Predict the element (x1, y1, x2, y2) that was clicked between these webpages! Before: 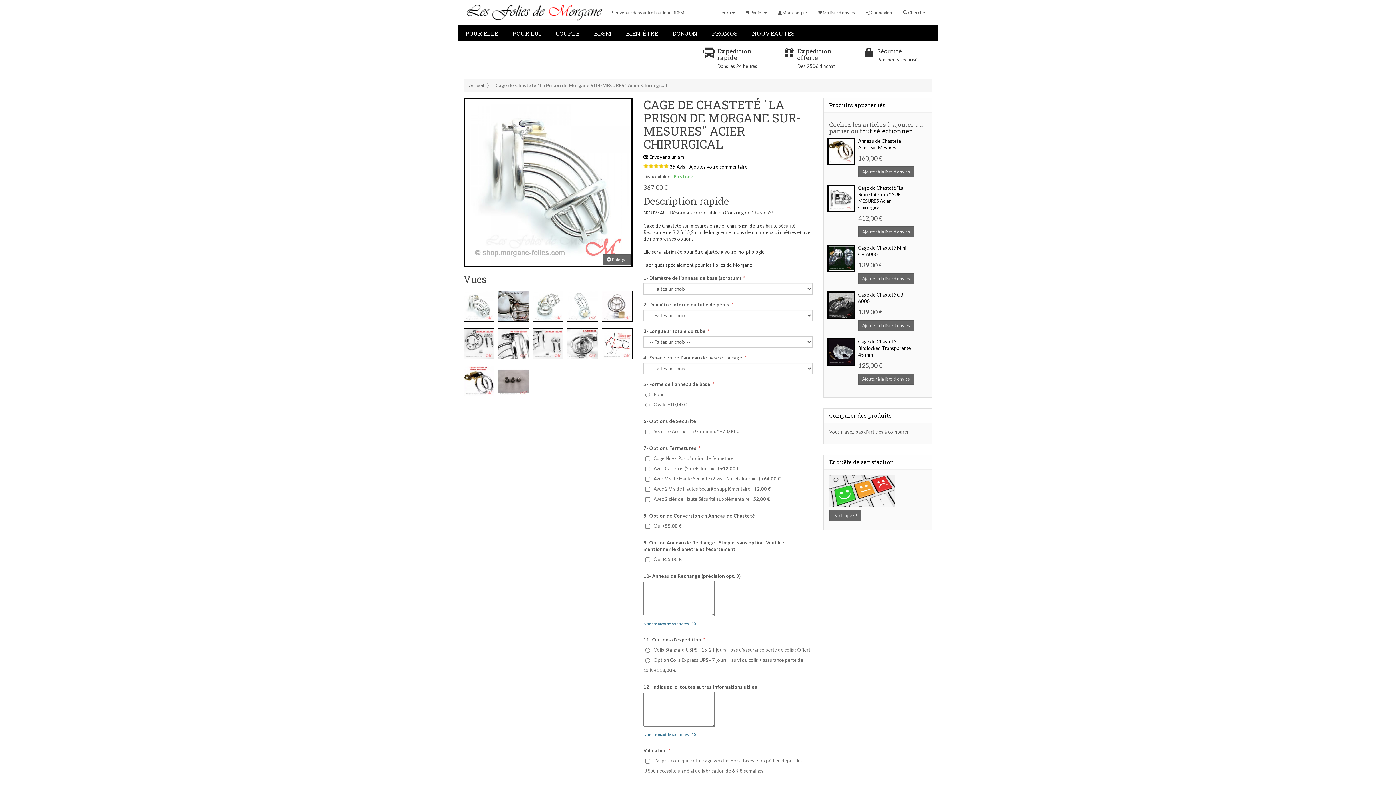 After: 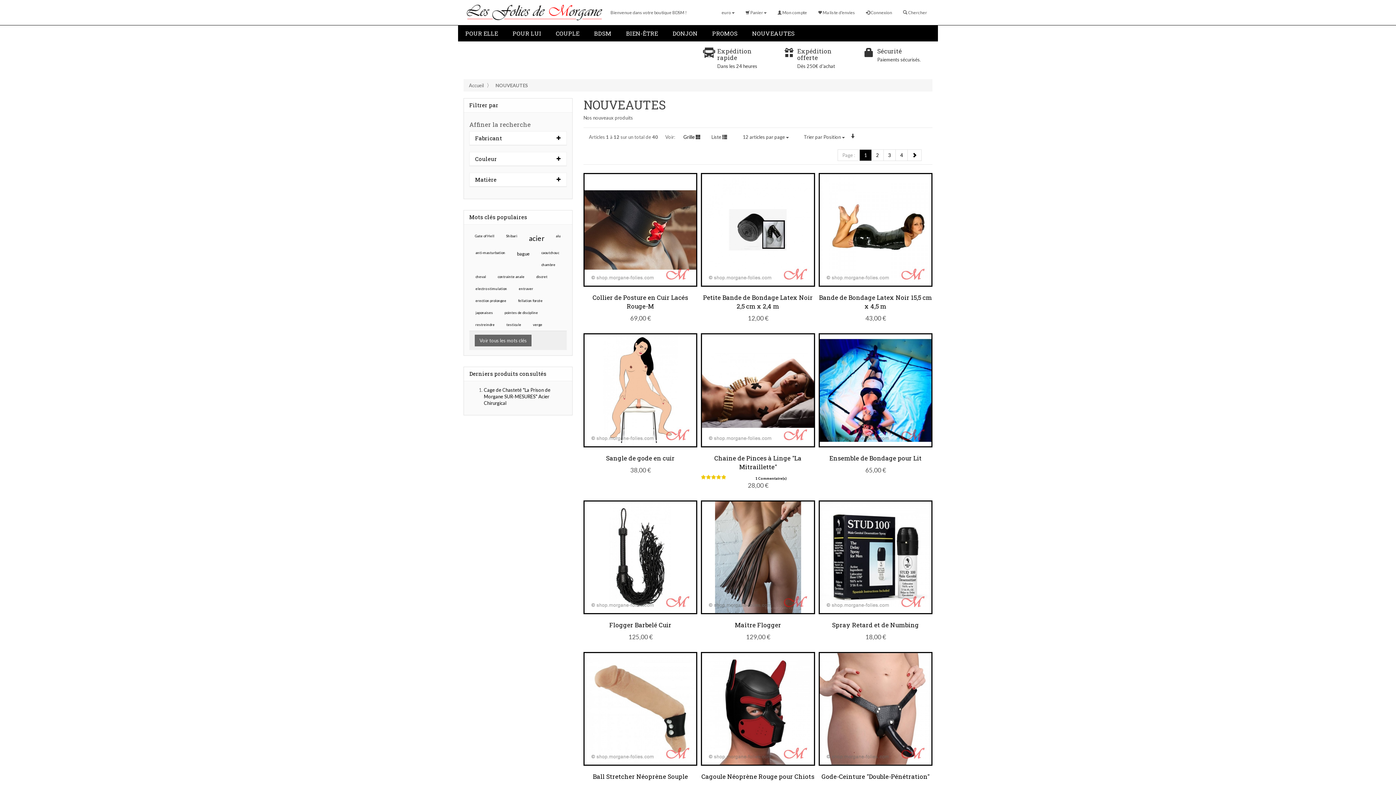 Action: label: NOUVEAUTES bbox: (745, 25, 802, 41)